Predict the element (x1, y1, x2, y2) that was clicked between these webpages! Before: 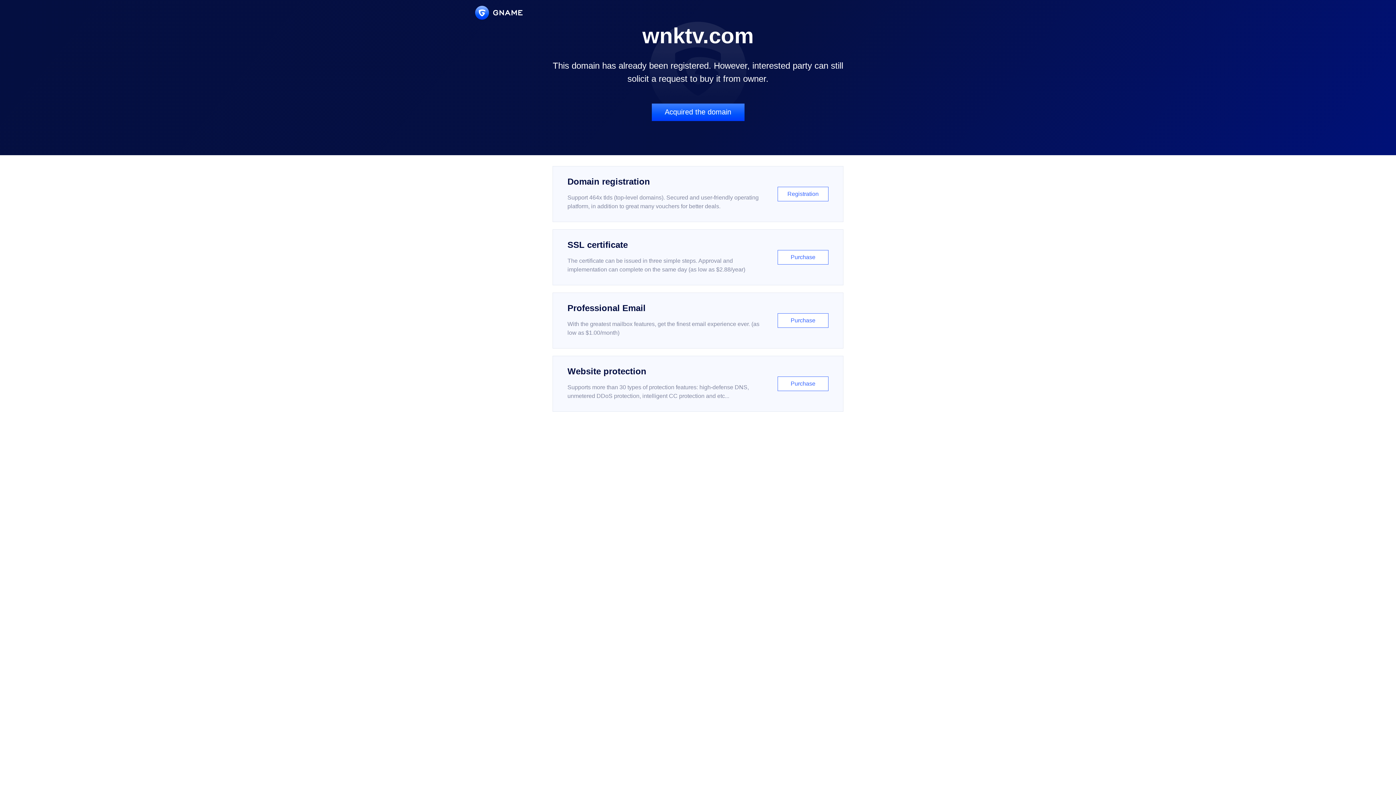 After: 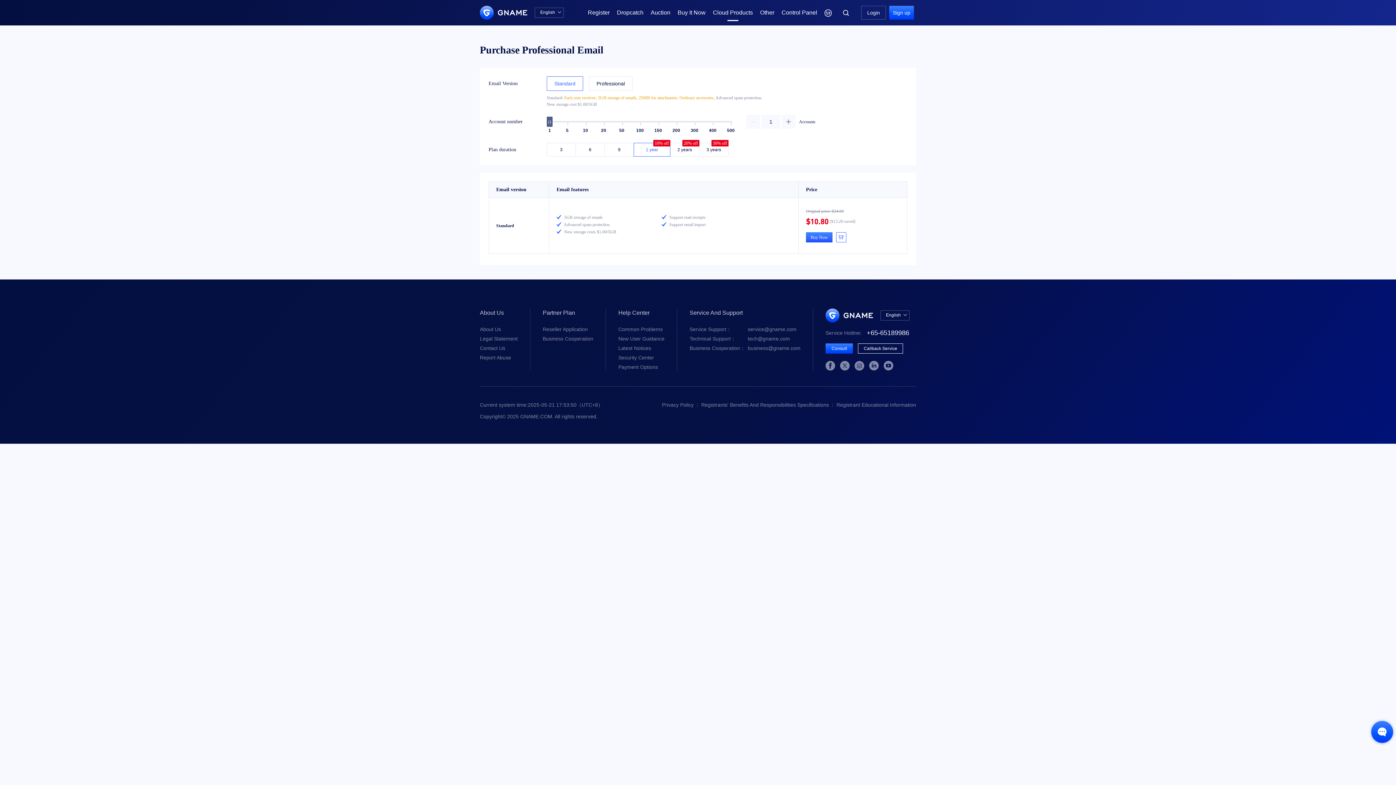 Action: label: Professional Email

With the greatest mailbox features, get the finest email experience ever. (as low as $1.00/month)

Purchase bbox: (552, 292, 843, 348)